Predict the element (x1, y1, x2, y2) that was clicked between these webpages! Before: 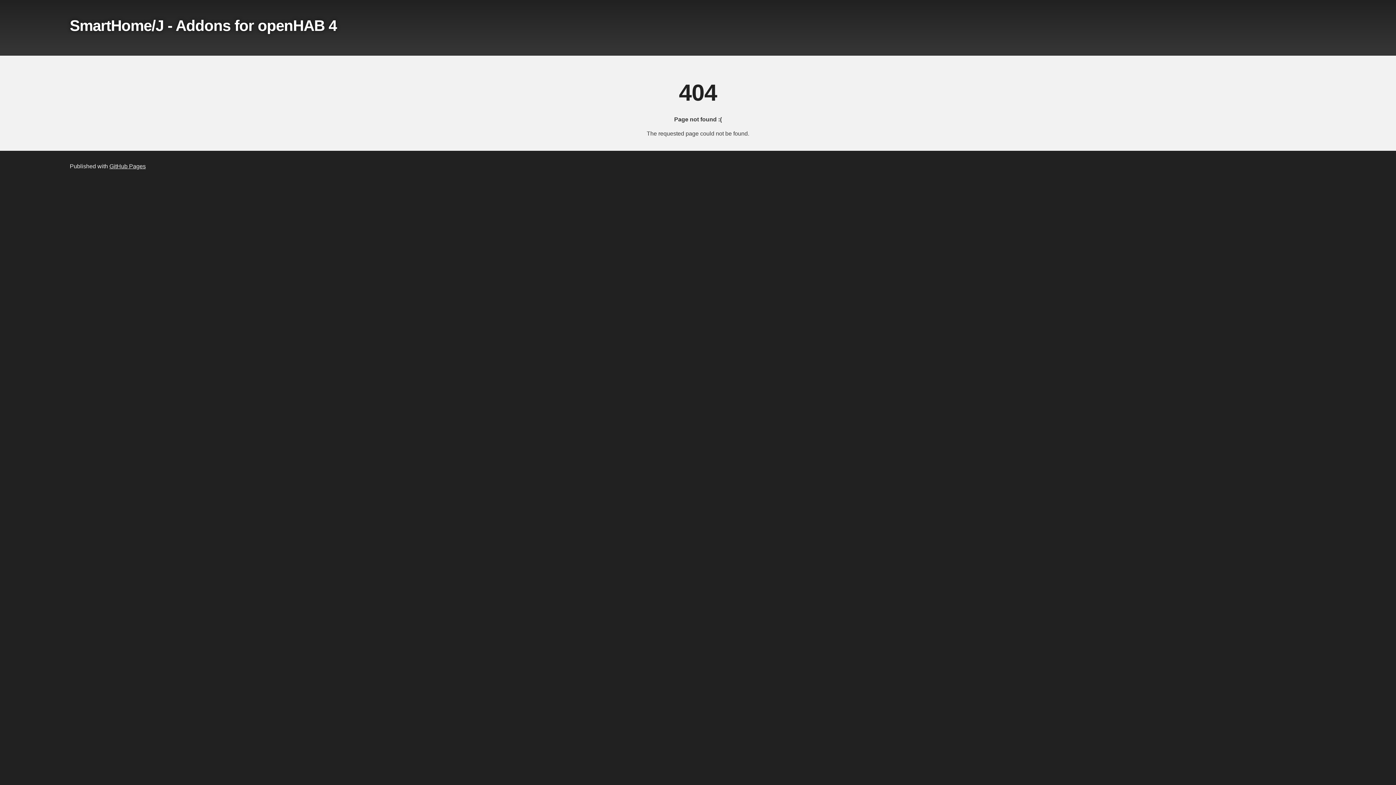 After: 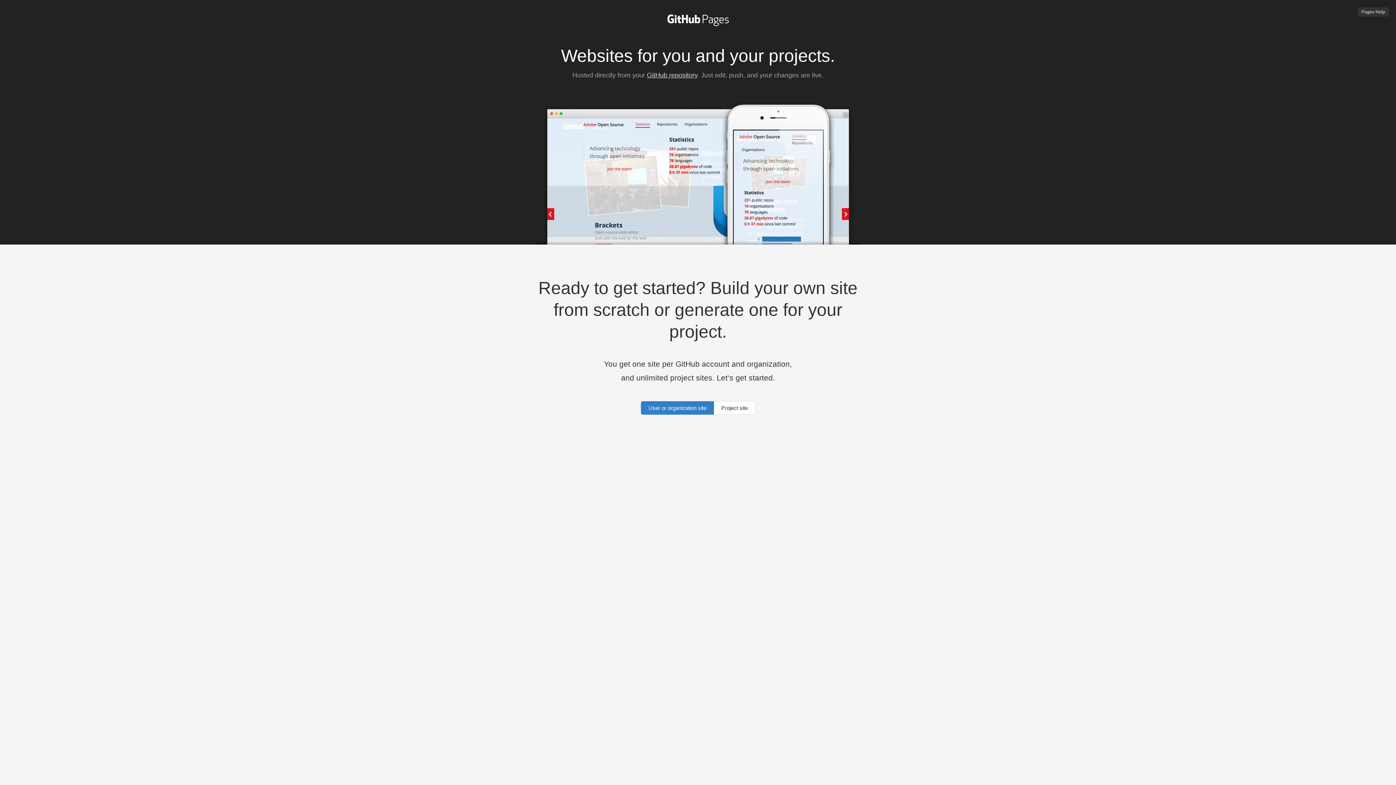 Action: bbox: (109, 163, 145, 169) label: GitHub Pages